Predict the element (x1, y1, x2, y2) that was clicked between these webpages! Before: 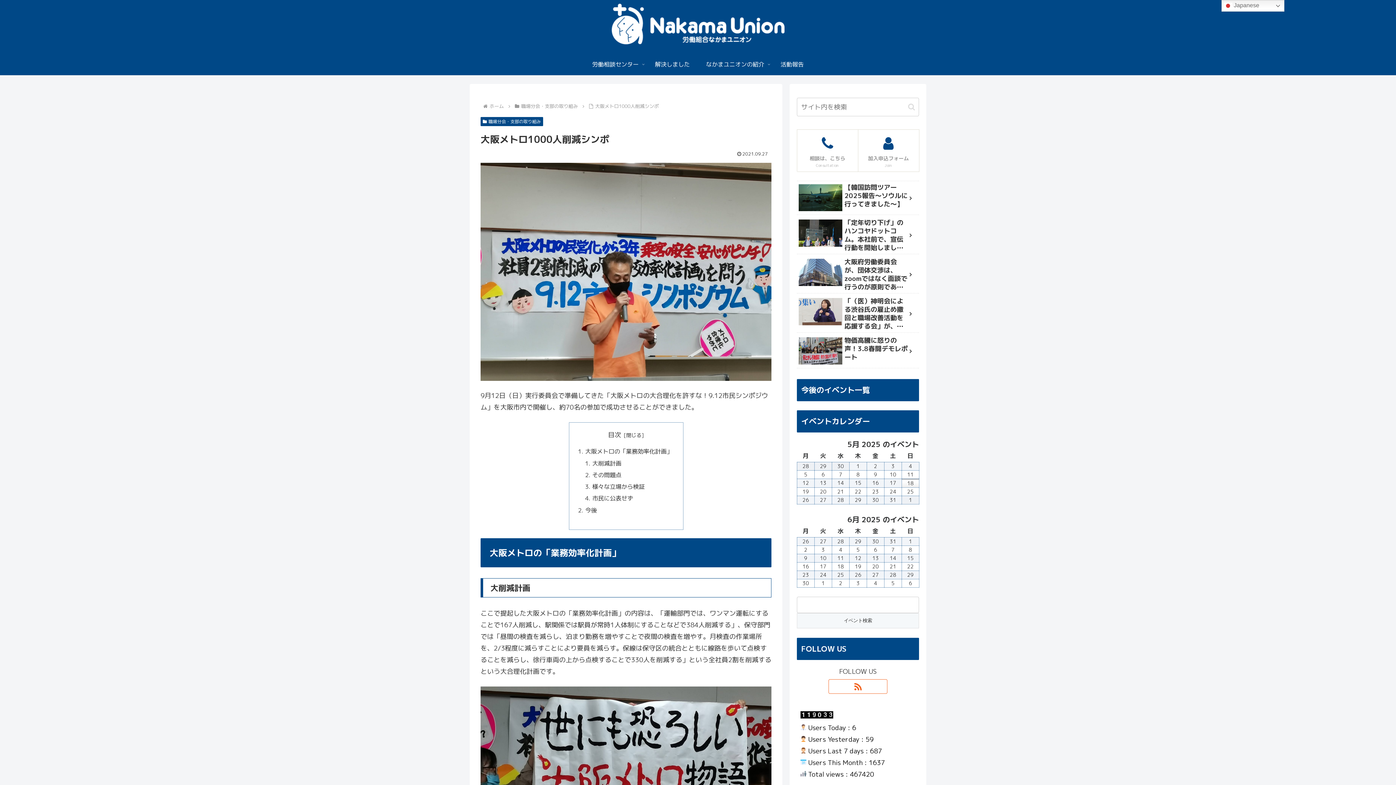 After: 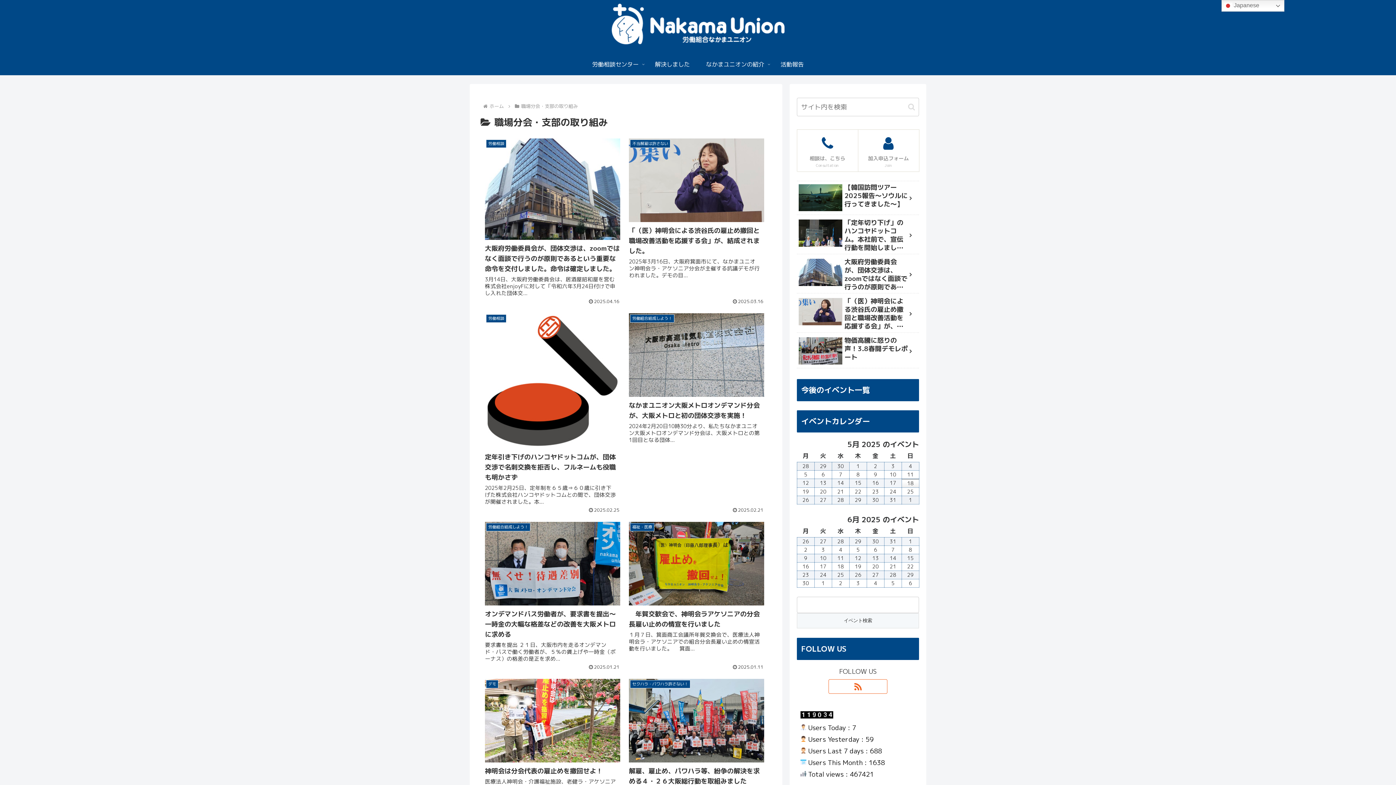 Action: bbox: (480, 117, 543, 126) label: 職場分会・支部の取り組み